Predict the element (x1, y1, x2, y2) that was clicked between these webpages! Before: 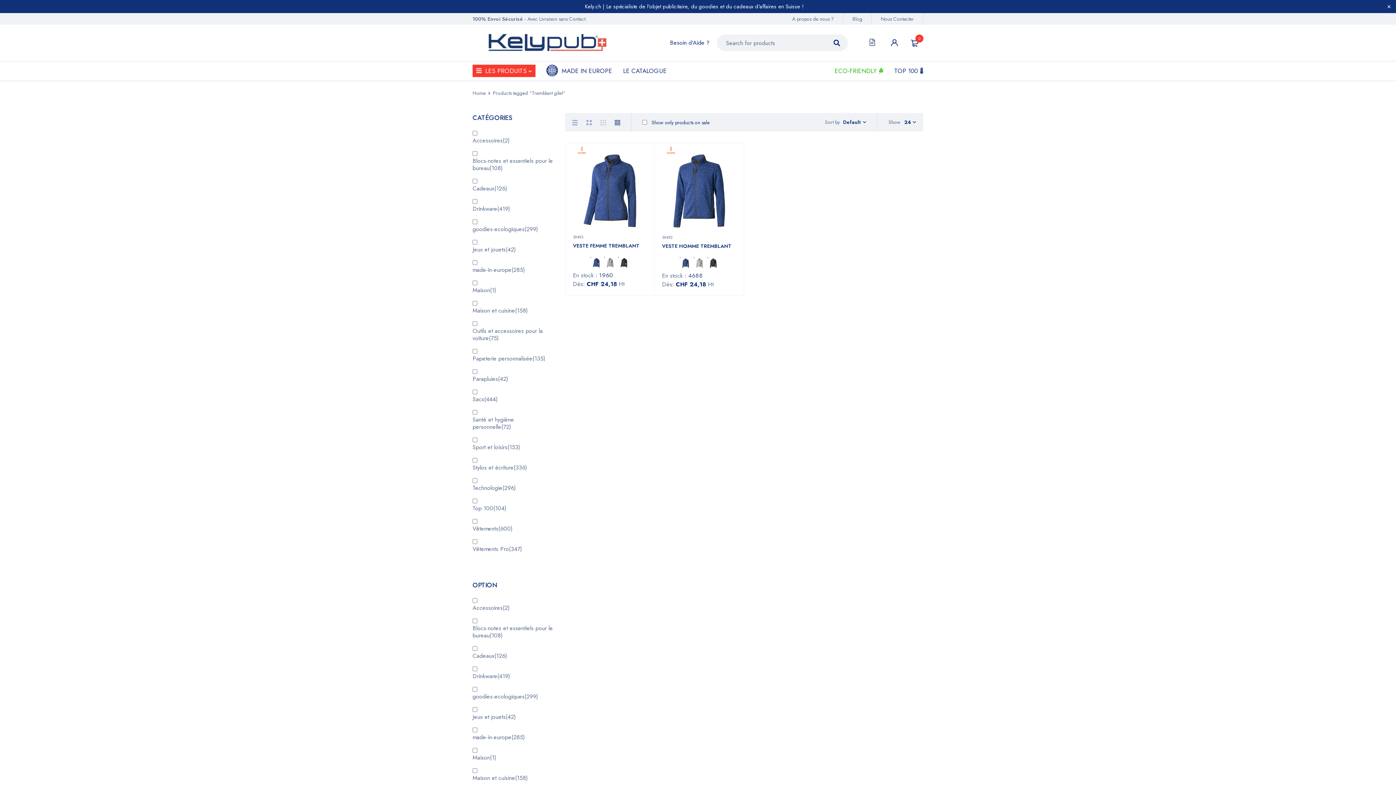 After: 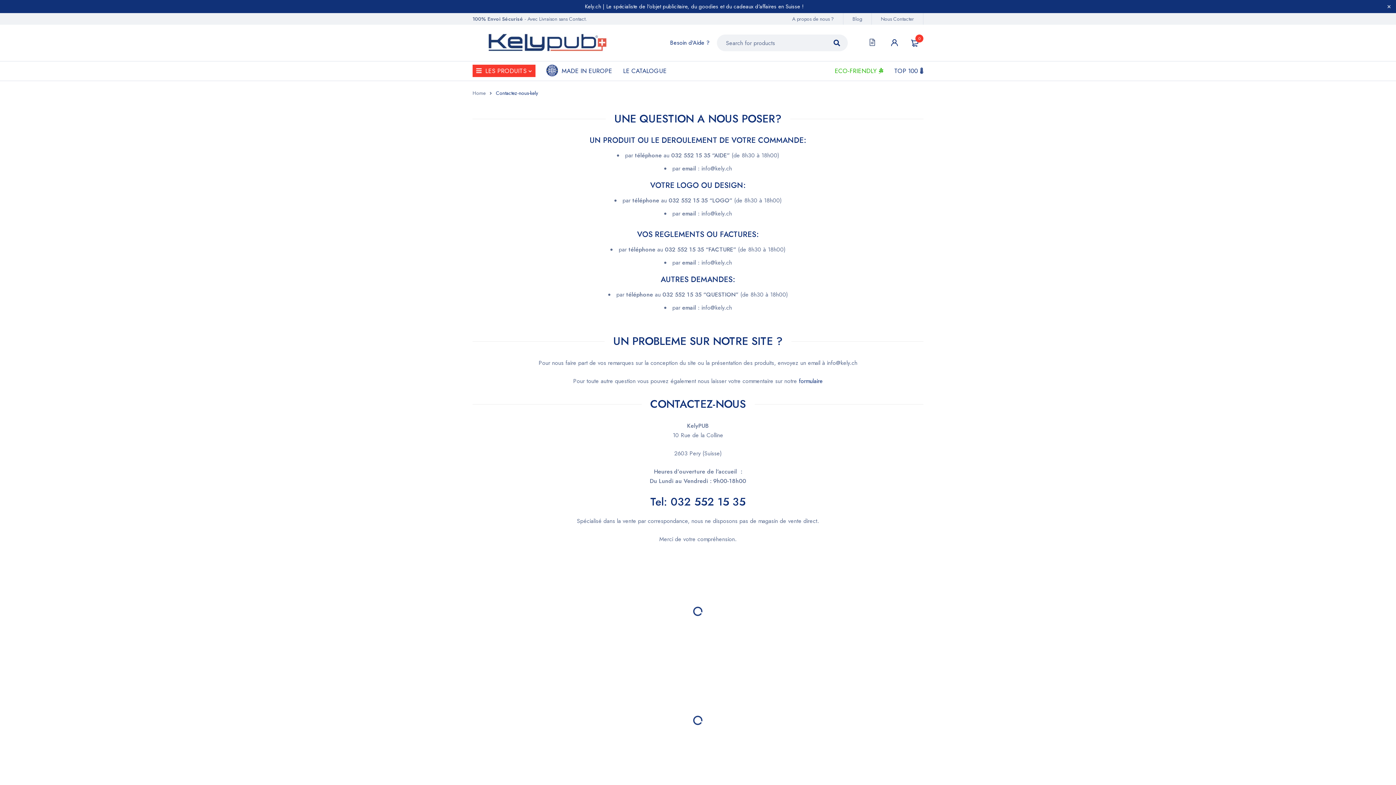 Action: label: Besoin d'Aide ? bbox: (670, 38, 709, 47)